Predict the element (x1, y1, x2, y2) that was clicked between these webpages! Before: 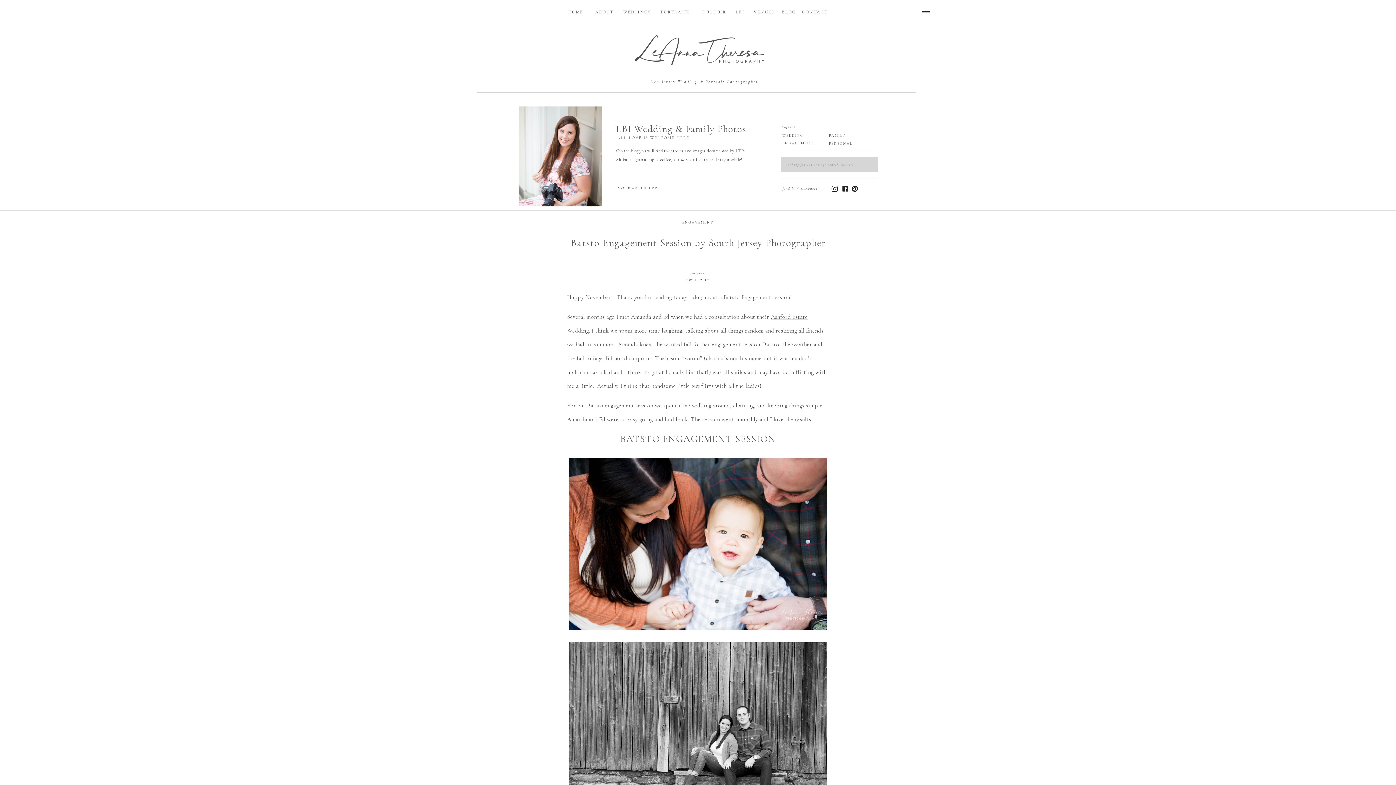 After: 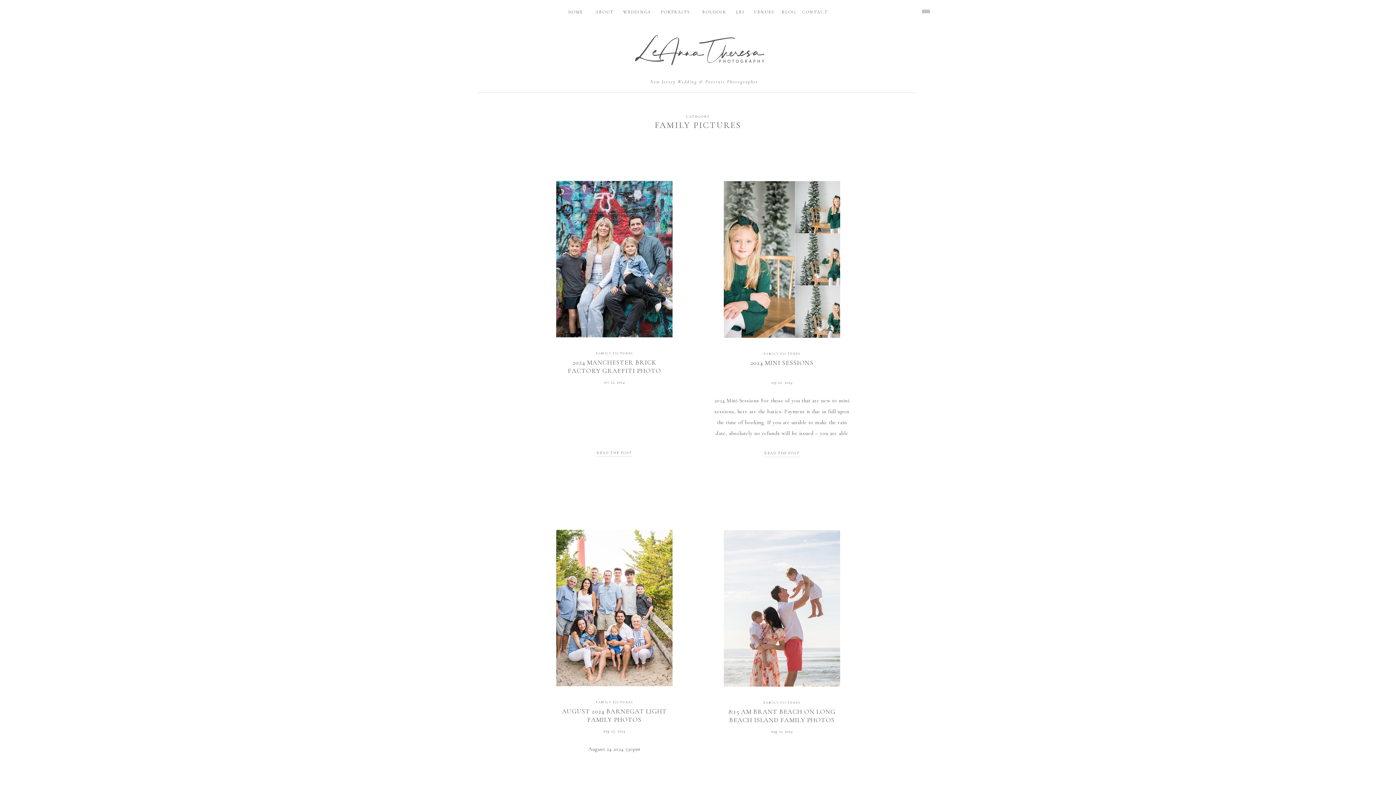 Action: bbox: (829, 131, 864, 137) label: FAMILY